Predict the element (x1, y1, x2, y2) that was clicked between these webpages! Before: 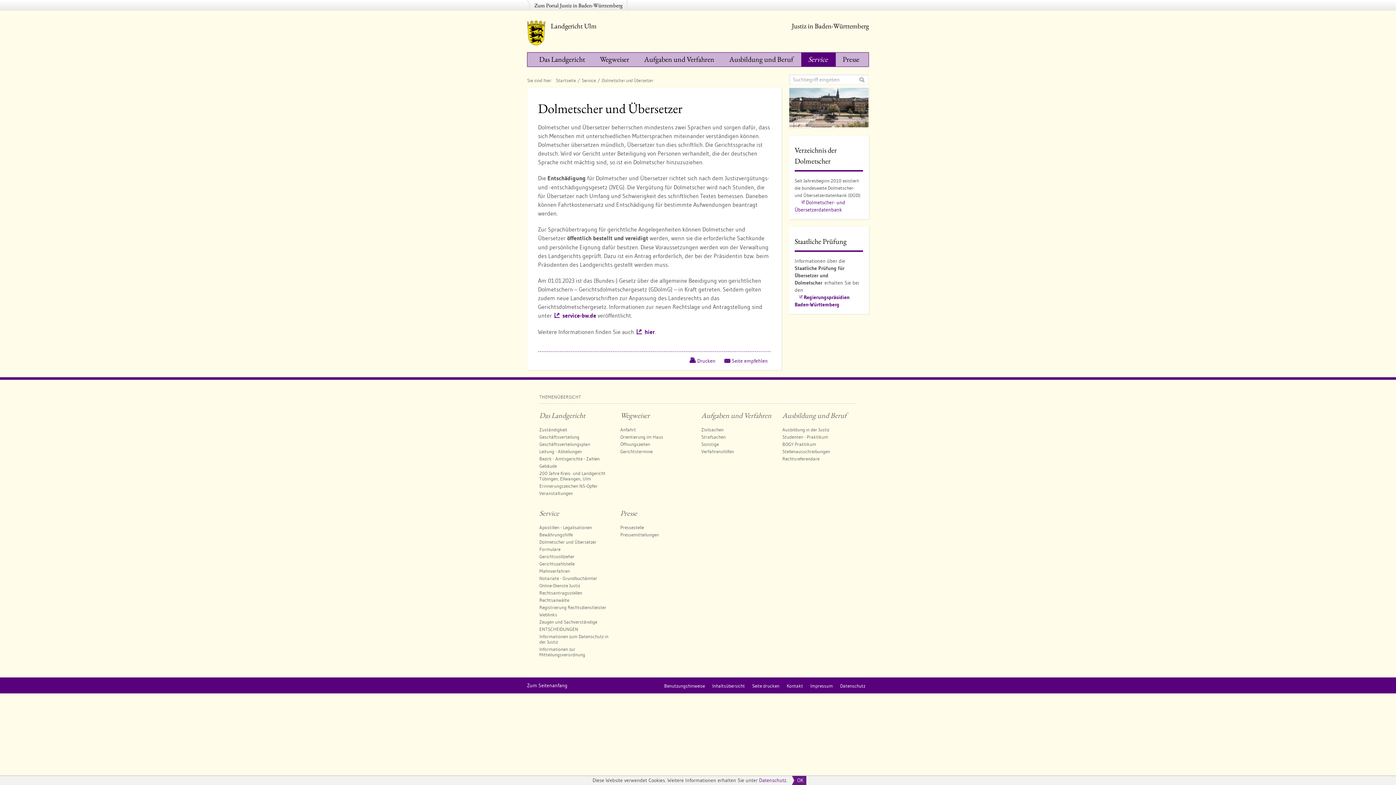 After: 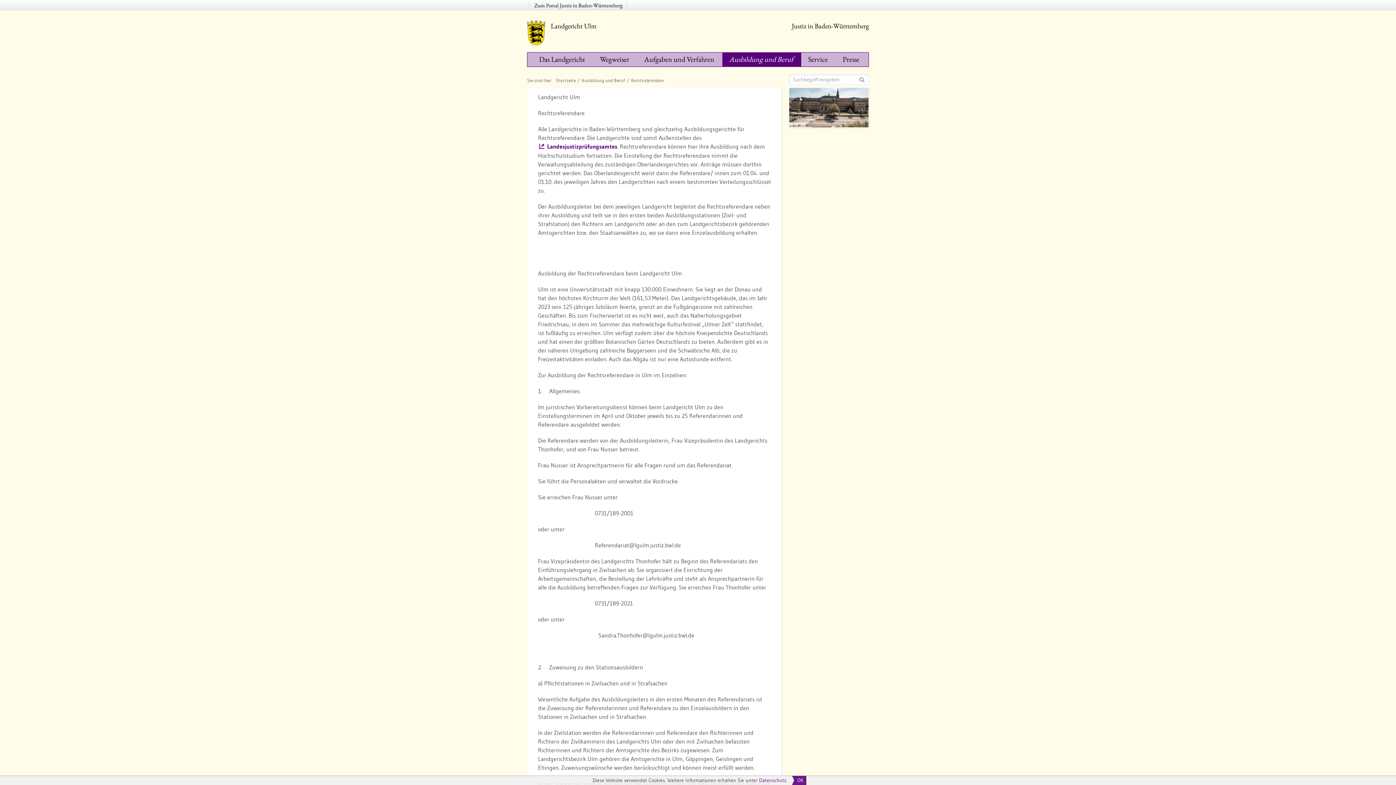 Action: bbox: (782, 456, 819, 461) label: Rechtsreferendare